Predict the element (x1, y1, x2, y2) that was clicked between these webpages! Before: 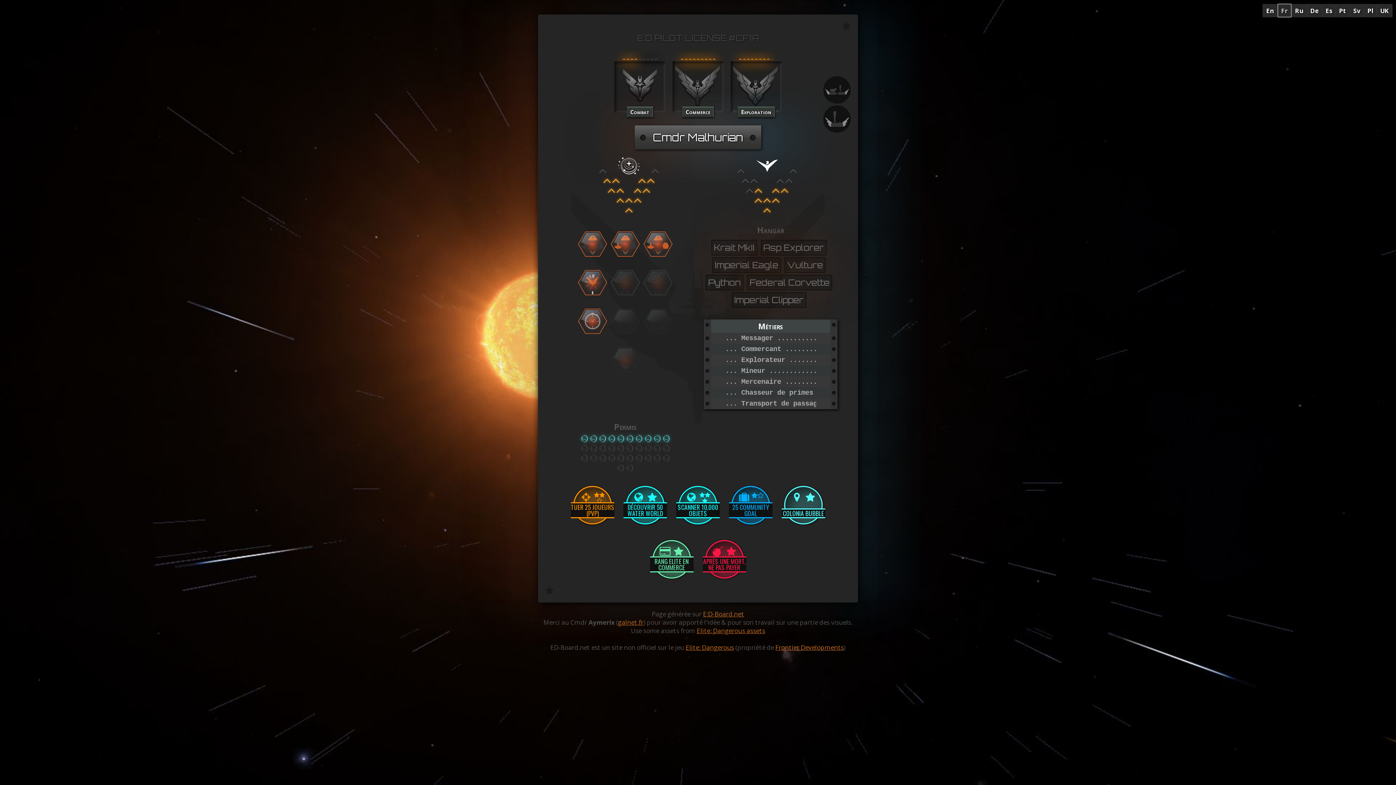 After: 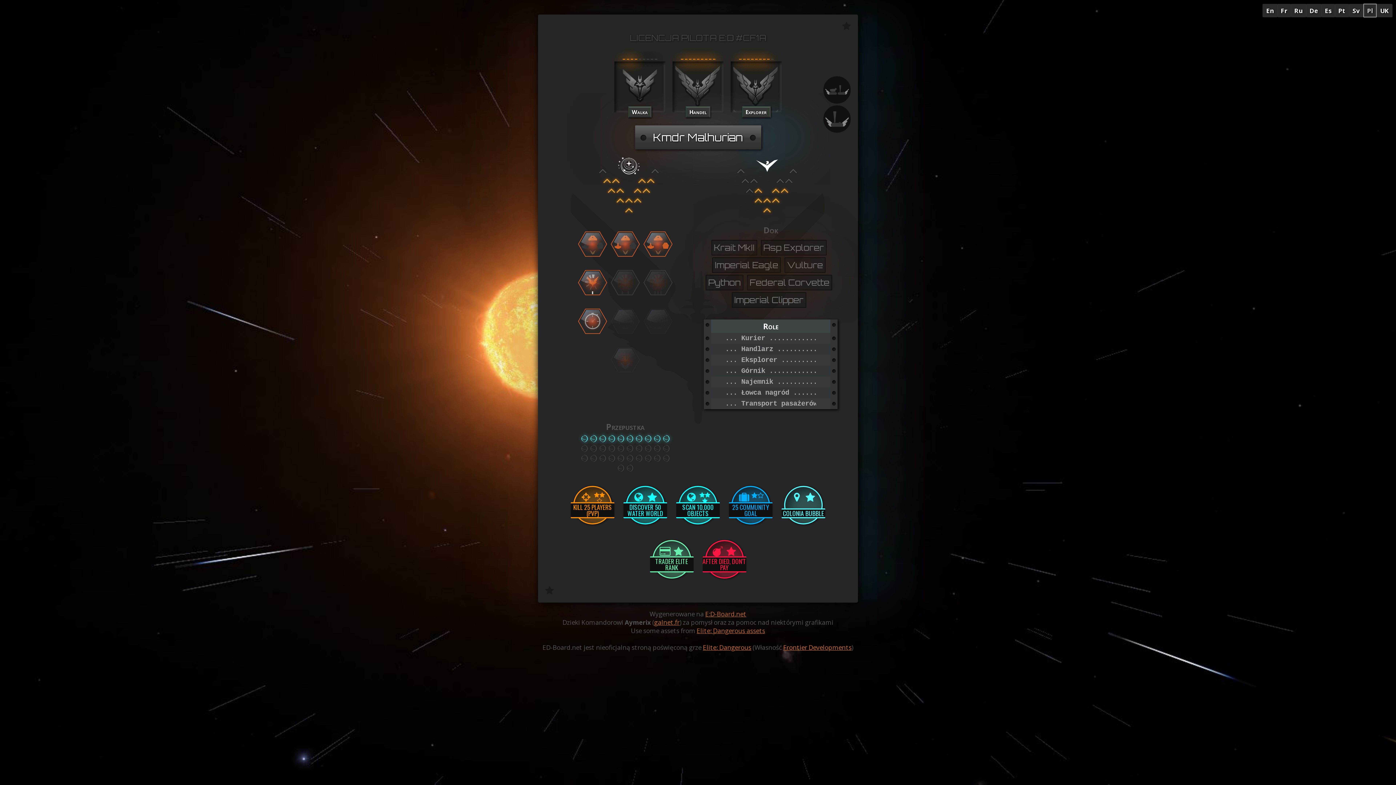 Action: label: Pl bbox: (1364, 4, 1377, 17)